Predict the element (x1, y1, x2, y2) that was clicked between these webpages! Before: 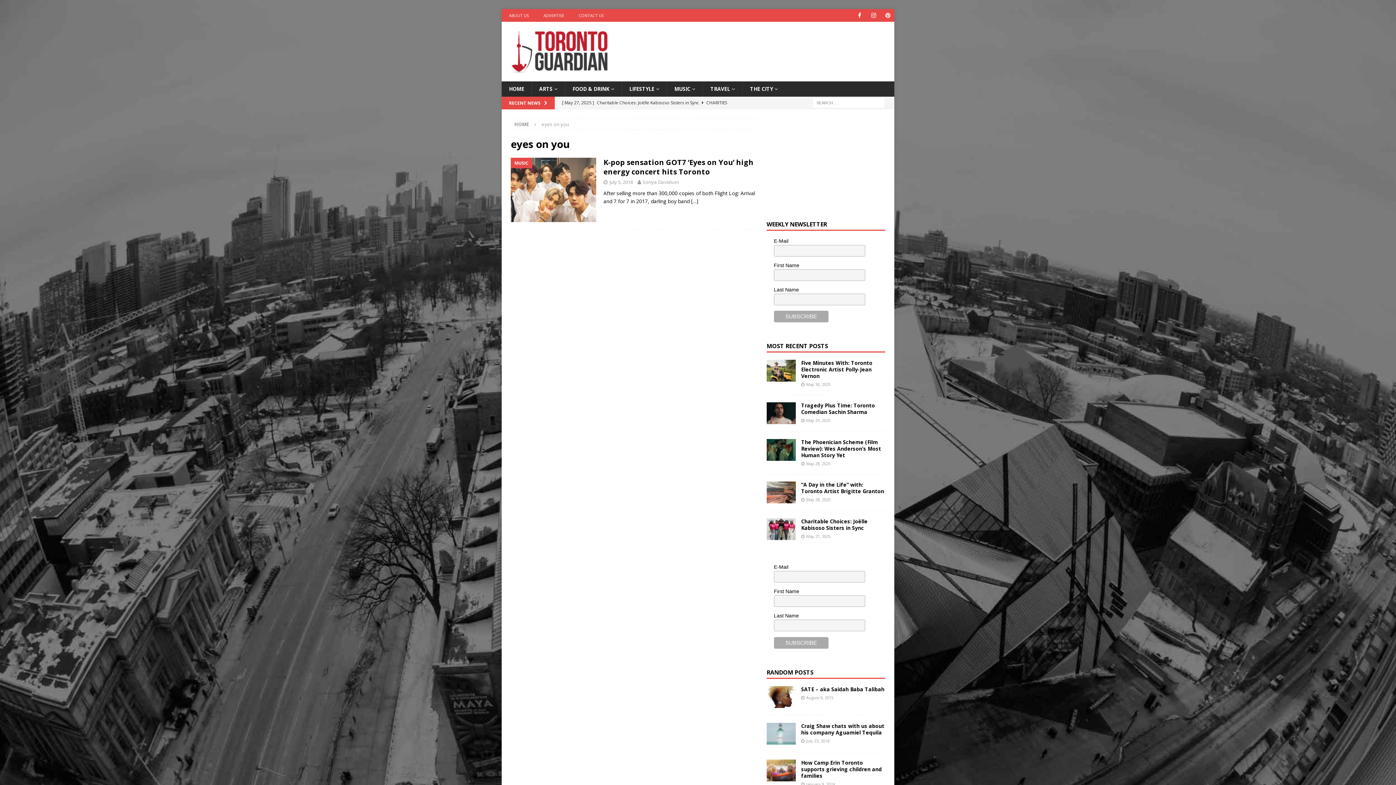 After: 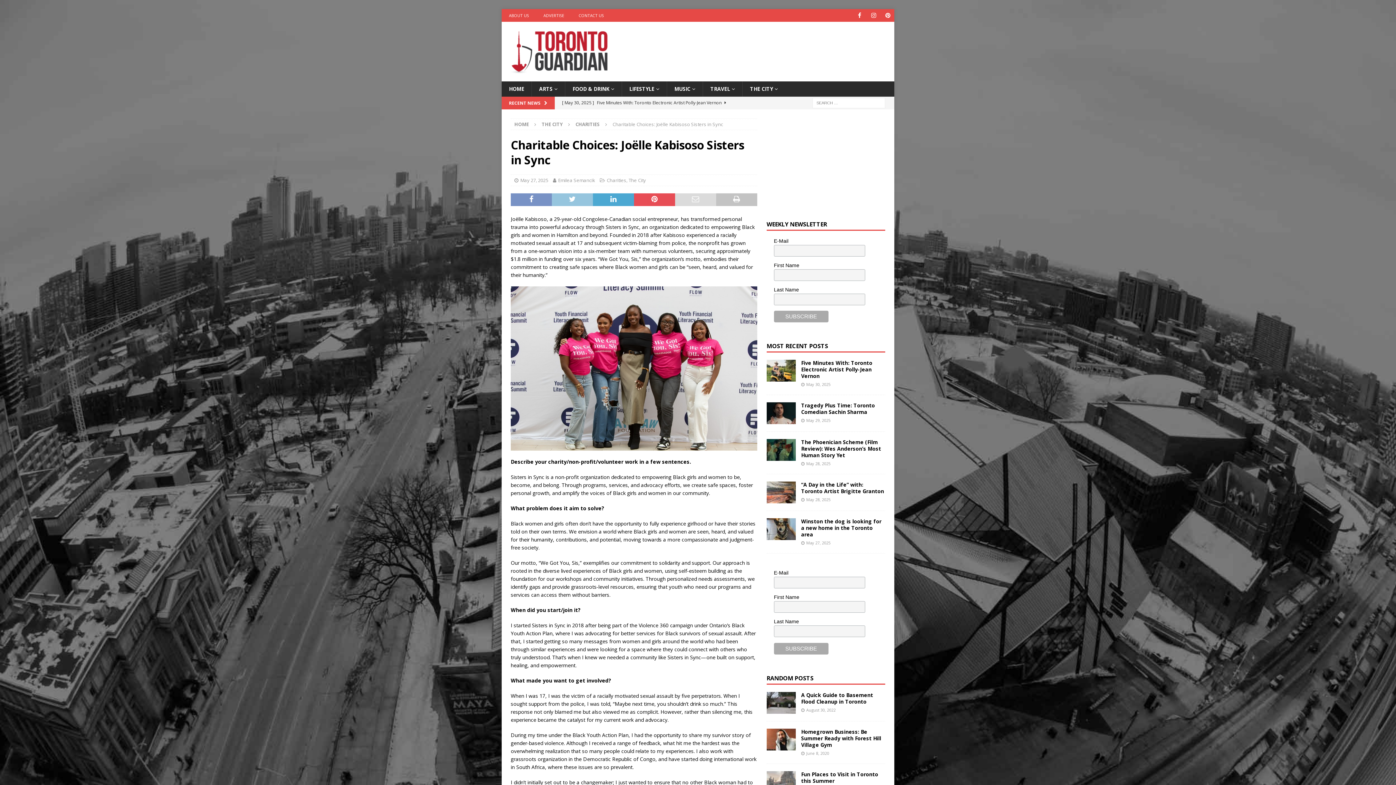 Action: bbox: (766, 518, 795, 540)